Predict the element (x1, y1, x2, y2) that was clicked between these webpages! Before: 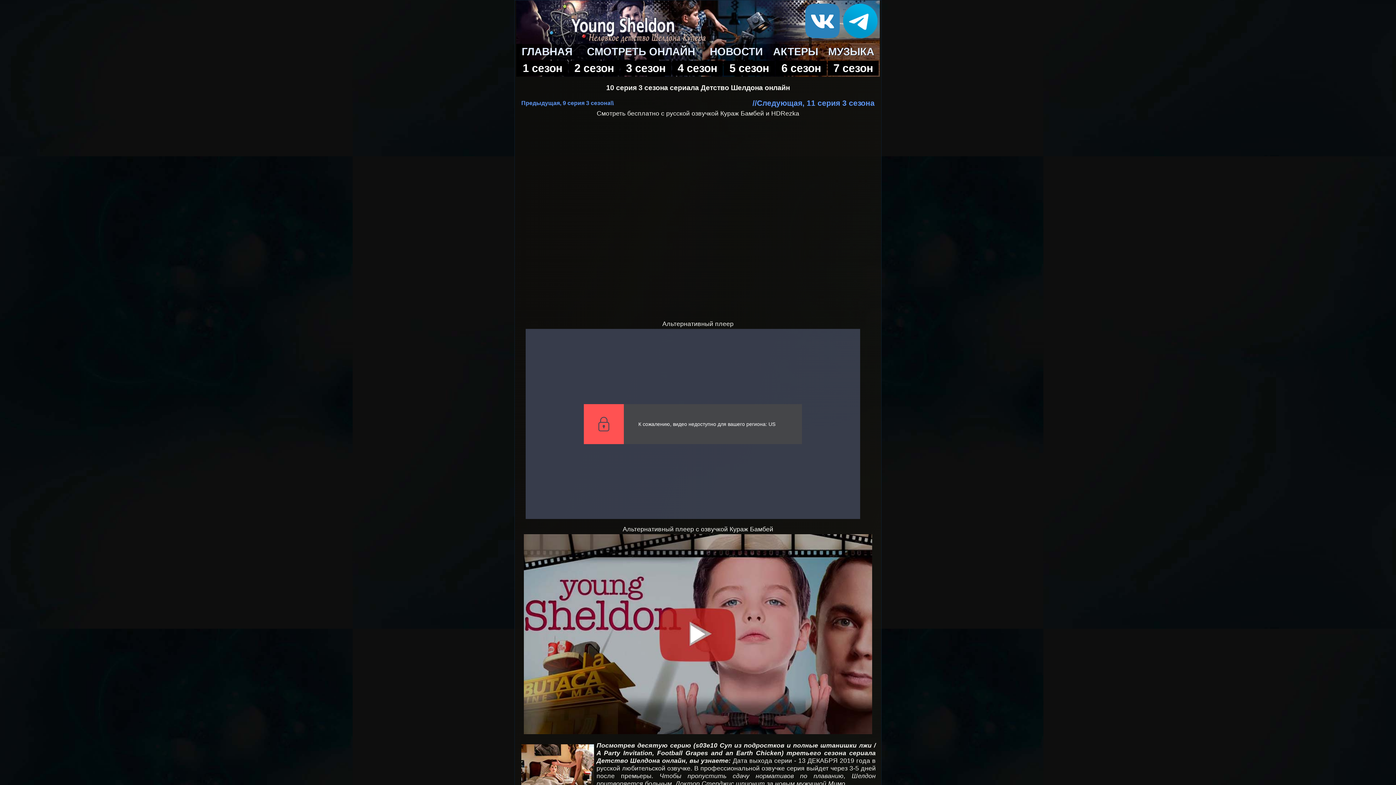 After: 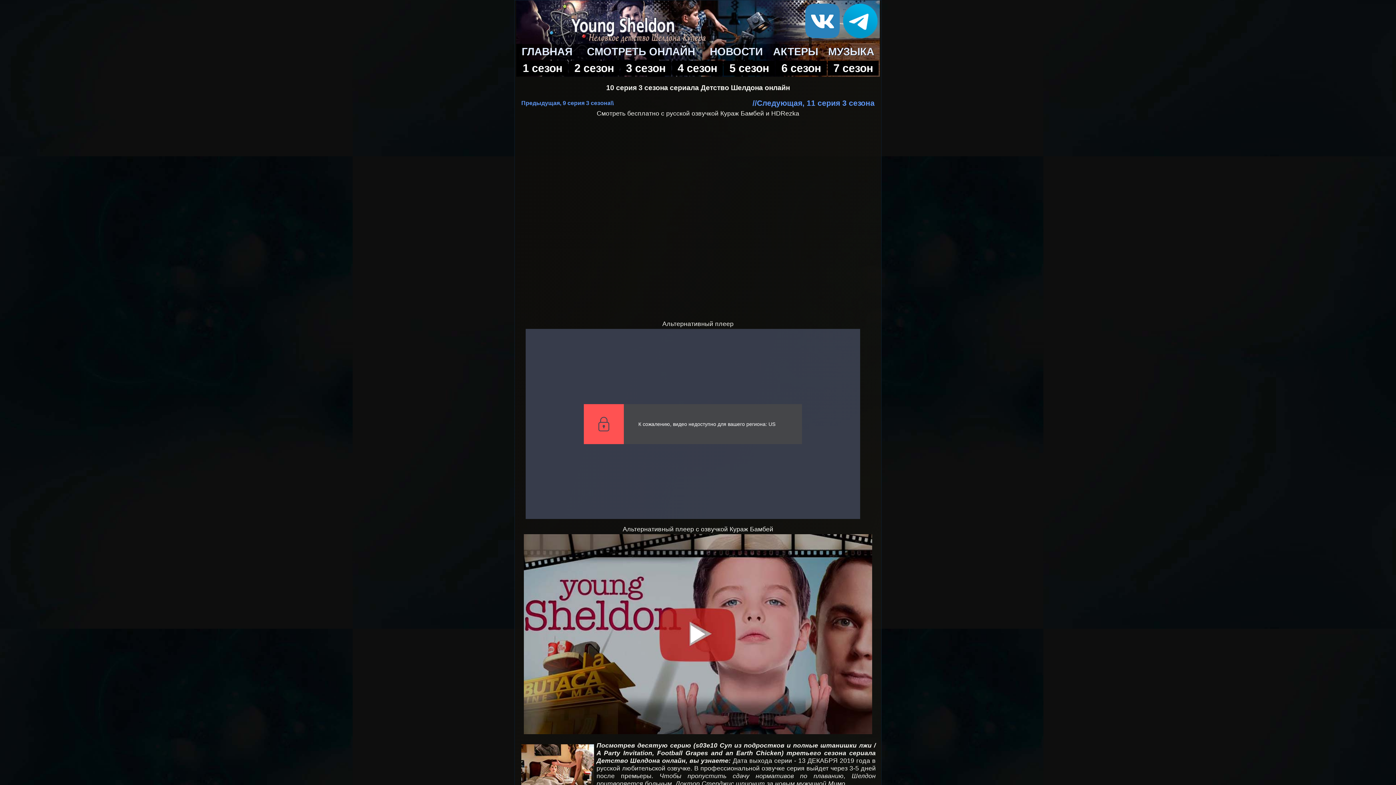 Action: bbox: (805, 28, 840, 40)